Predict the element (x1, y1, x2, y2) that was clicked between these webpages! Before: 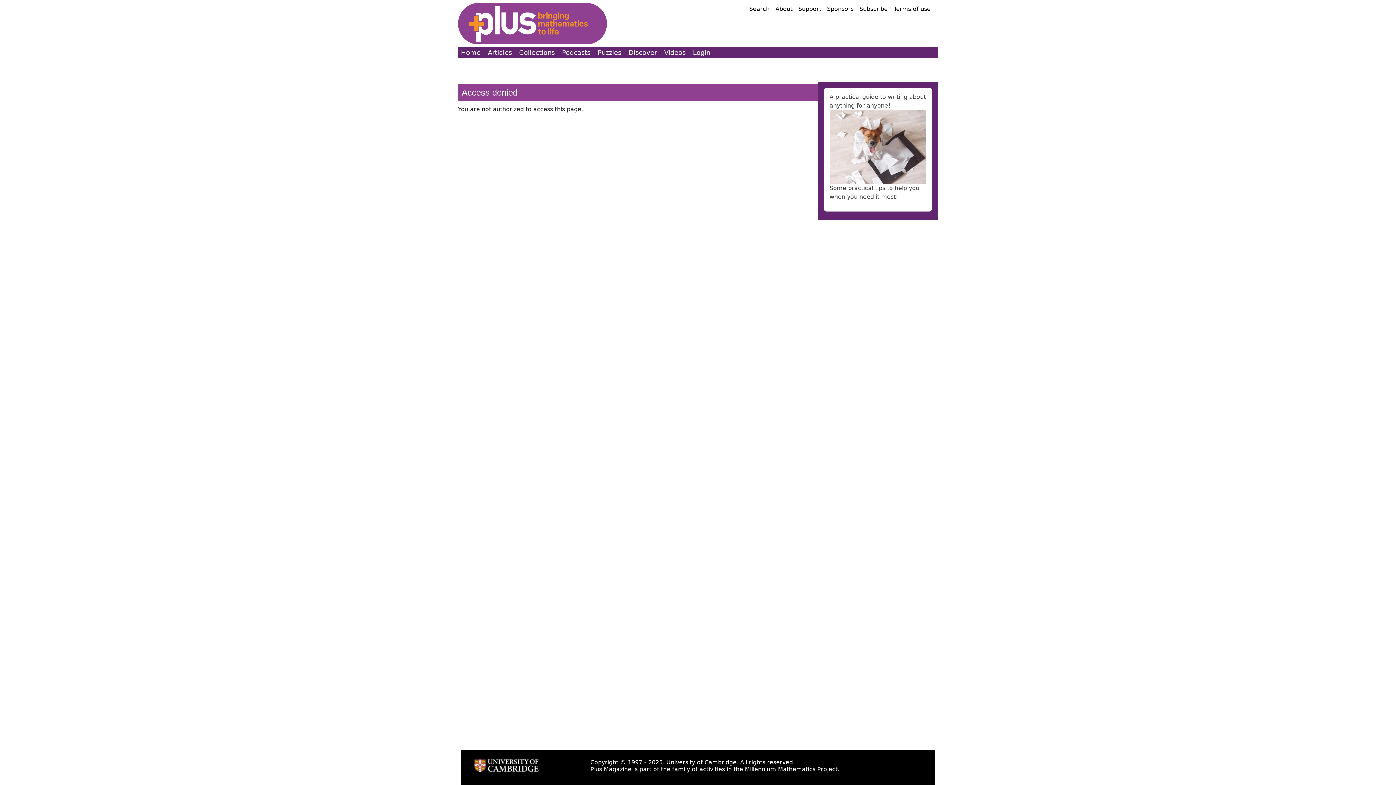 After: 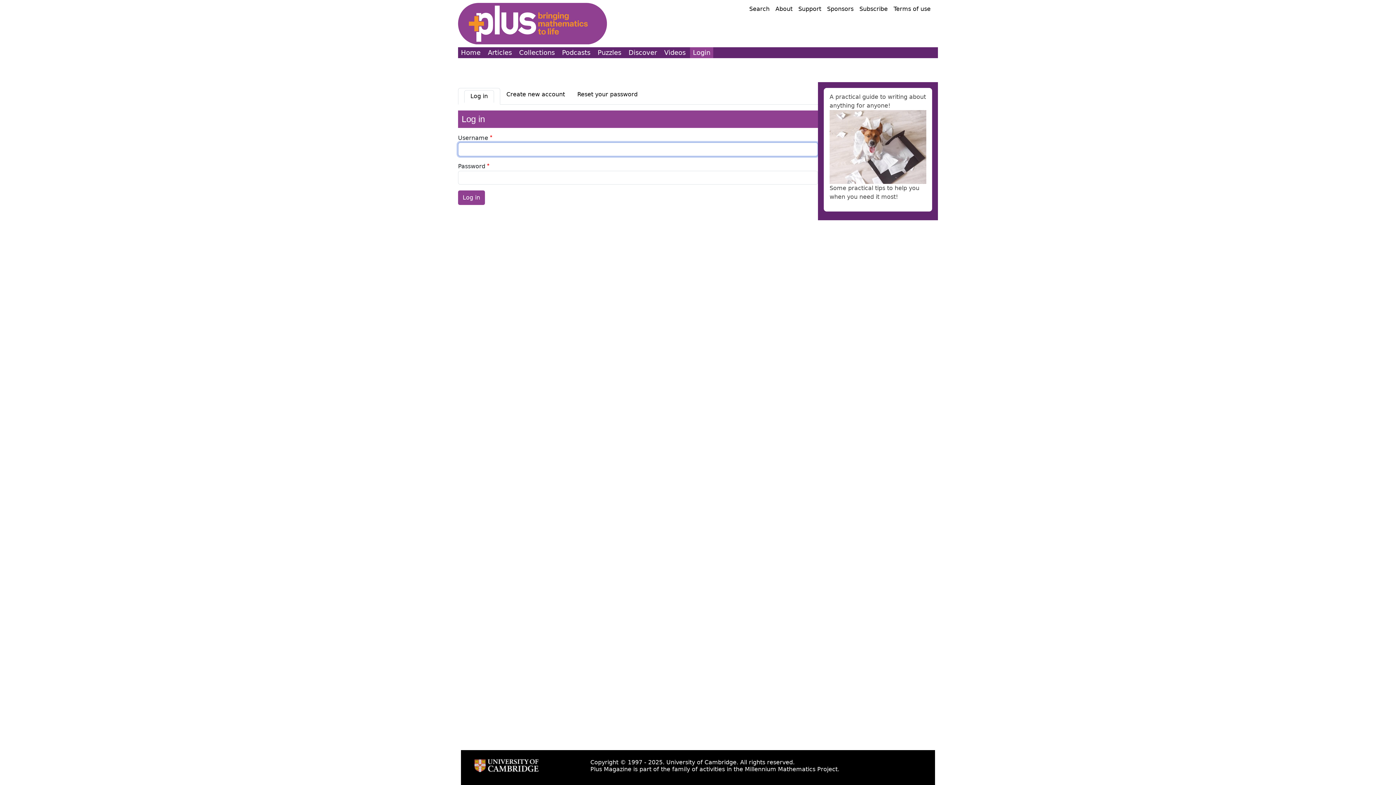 Action: bbox: (690, 47, 713, 58) label: Login